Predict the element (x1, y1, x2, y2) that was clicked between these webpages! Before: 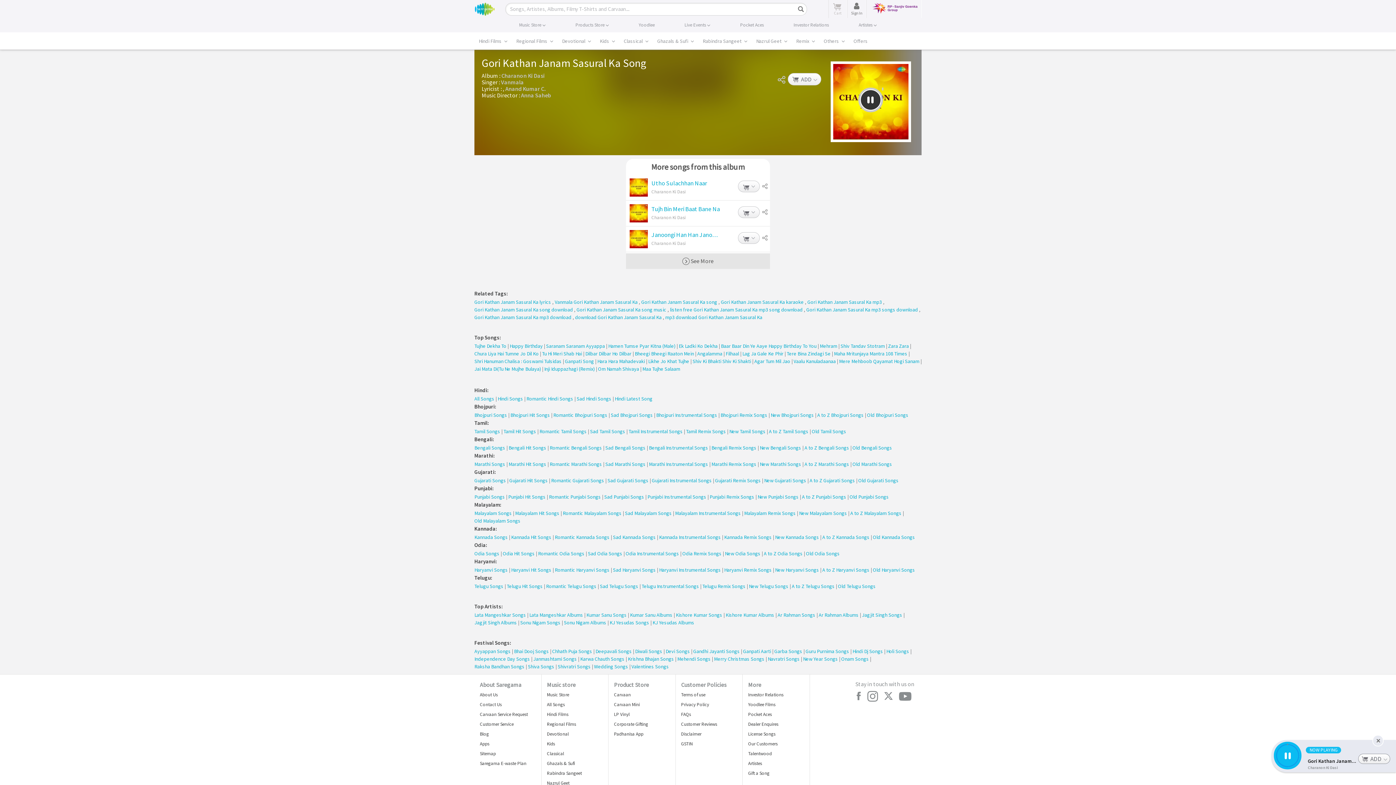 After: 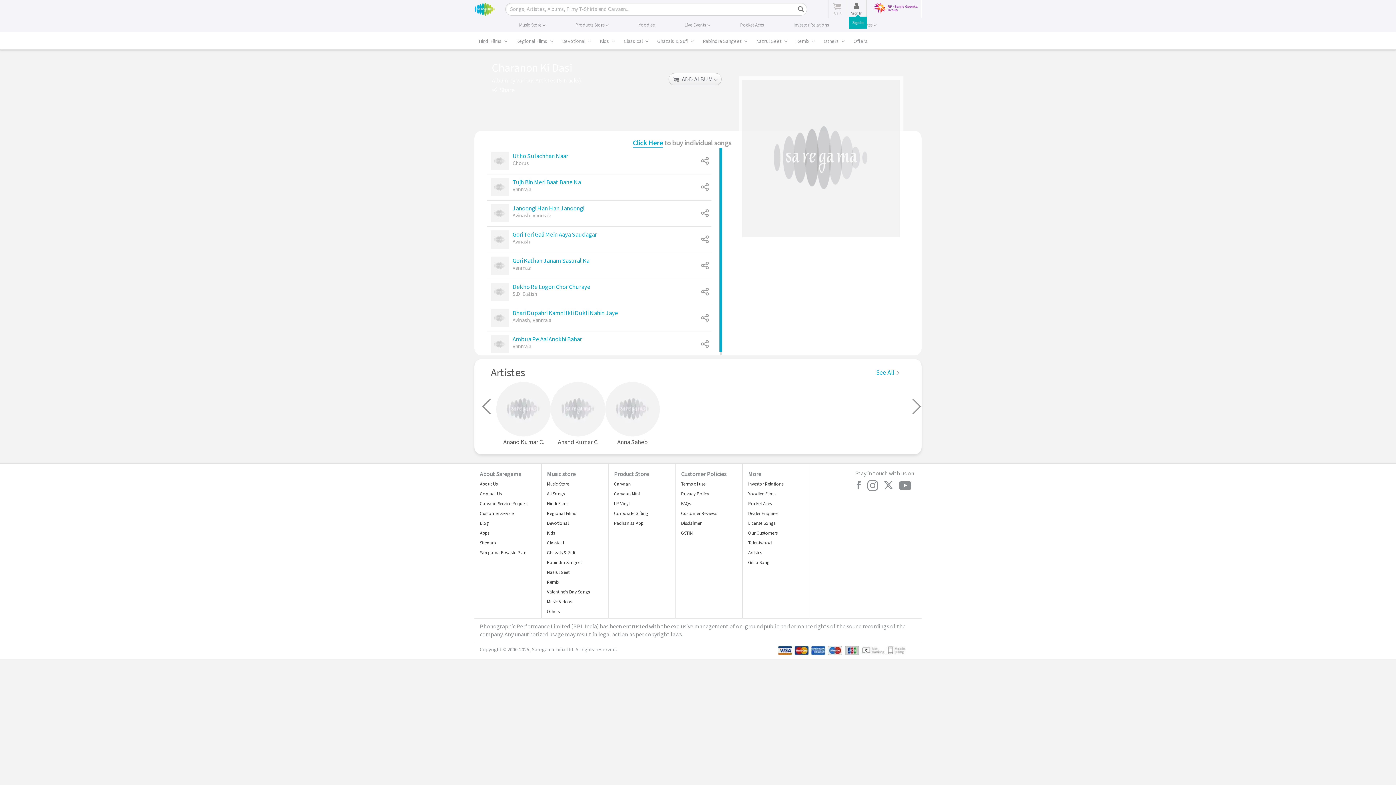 Action: label: Charanon Ki Dasi bbox: (651, 188, 685, 196)